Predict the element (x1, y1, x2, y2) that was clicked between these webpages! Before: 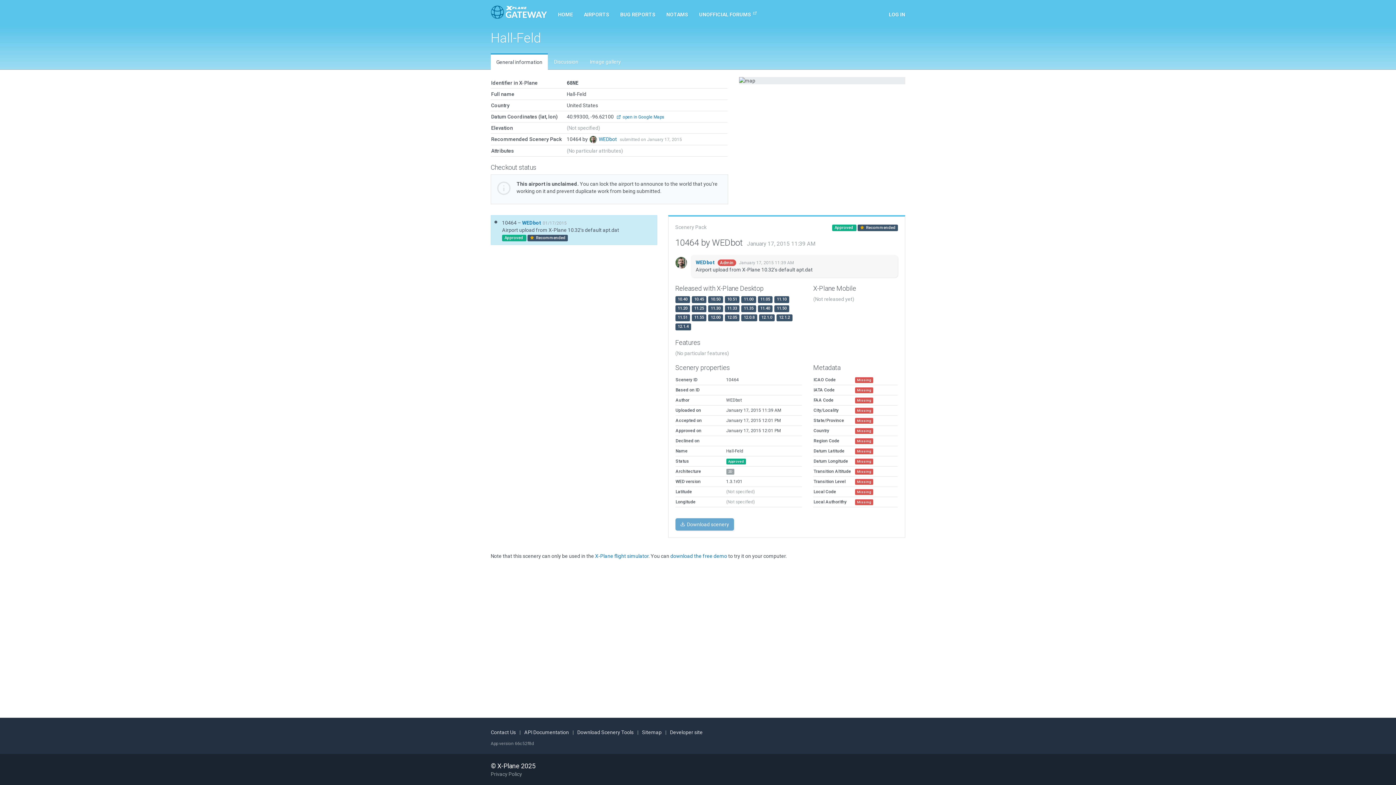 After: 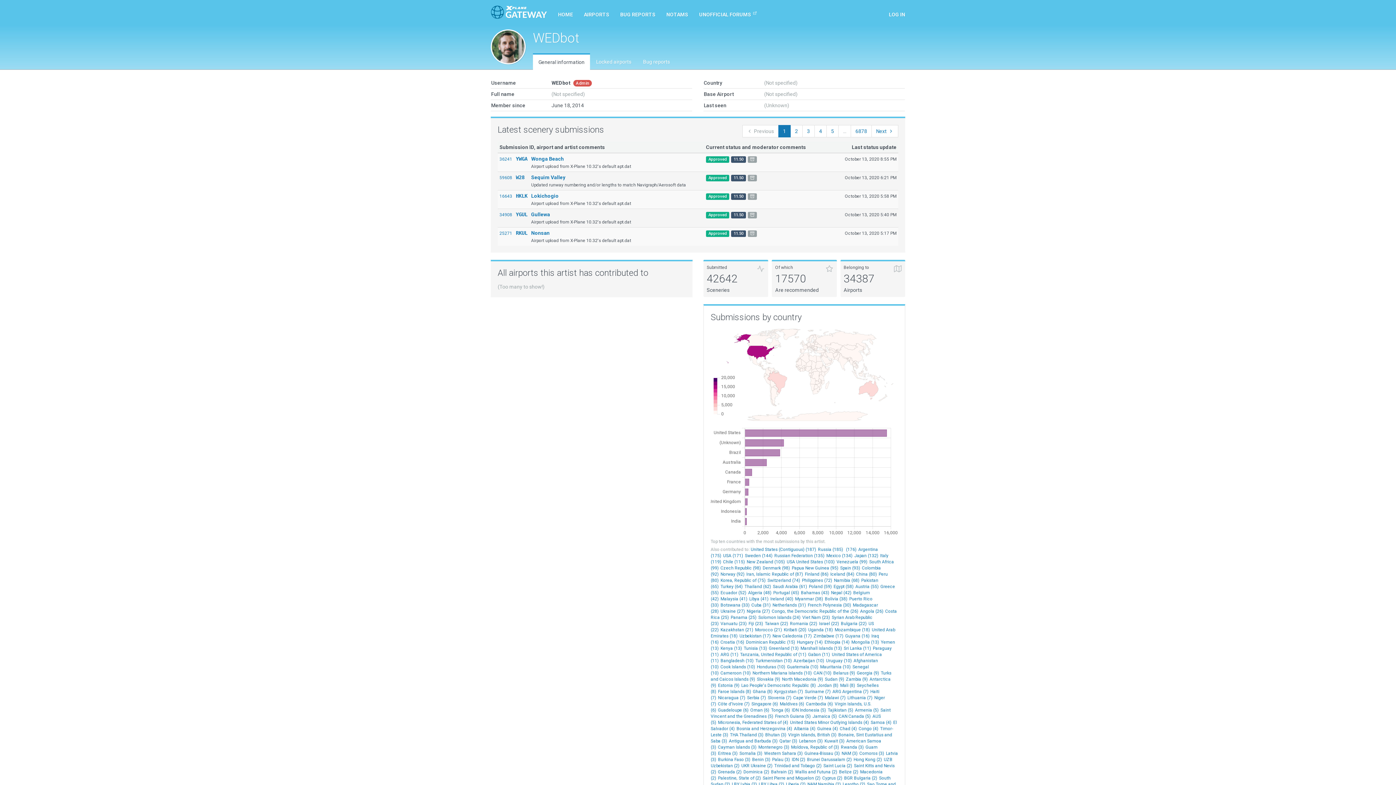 Action: label: WEDbot  bbox: (695, 259, 715, 265)